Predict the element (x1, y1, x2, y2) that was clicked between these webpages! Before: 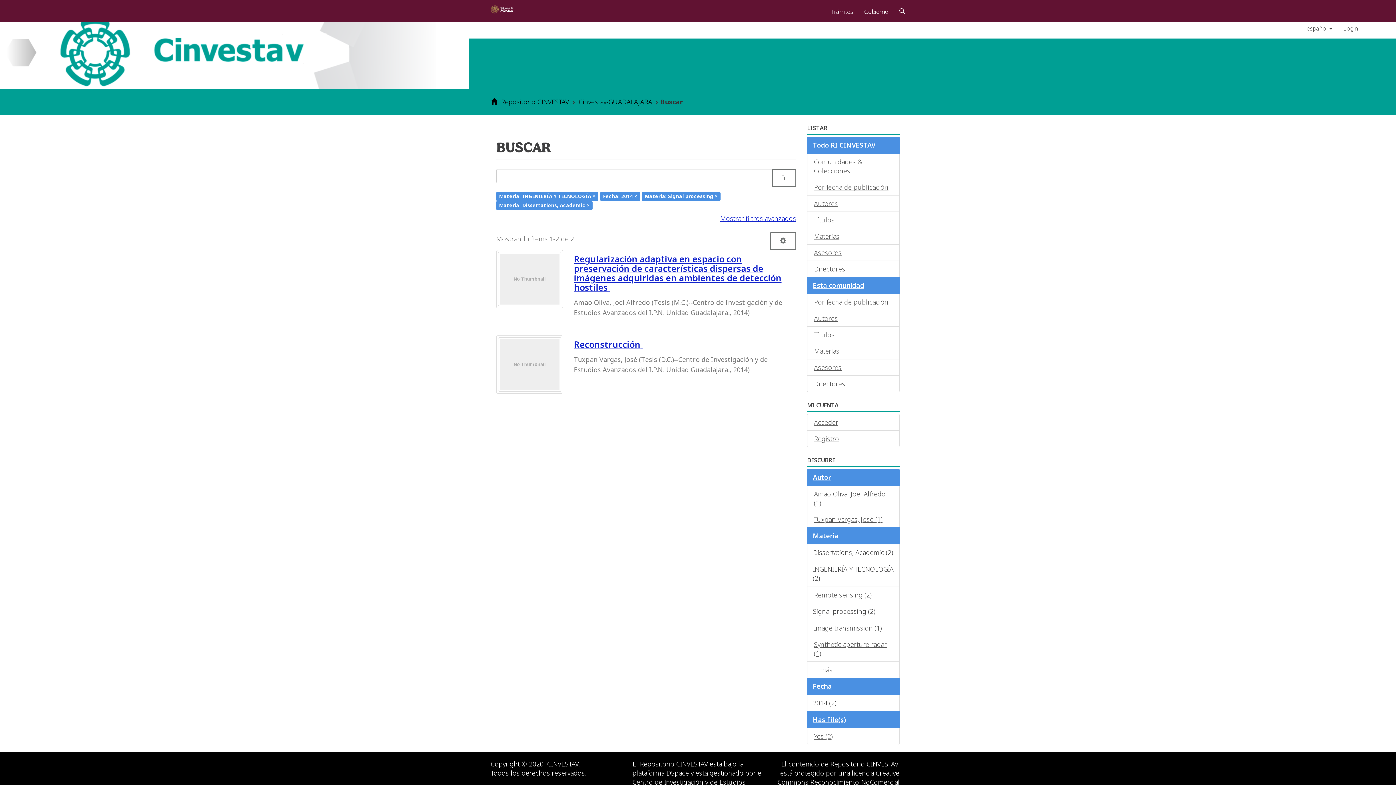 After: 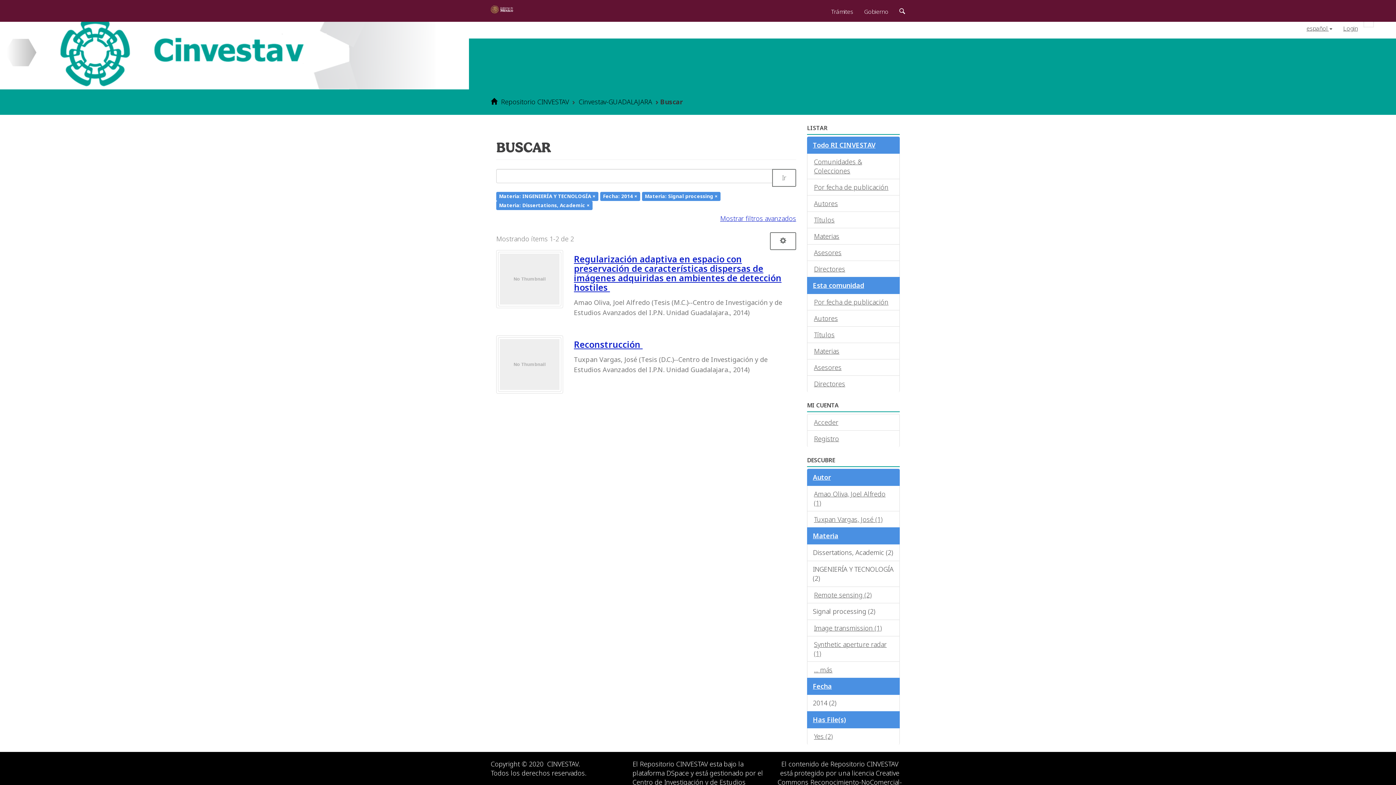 Action: bbox: (1363, 16, 1374, 27)